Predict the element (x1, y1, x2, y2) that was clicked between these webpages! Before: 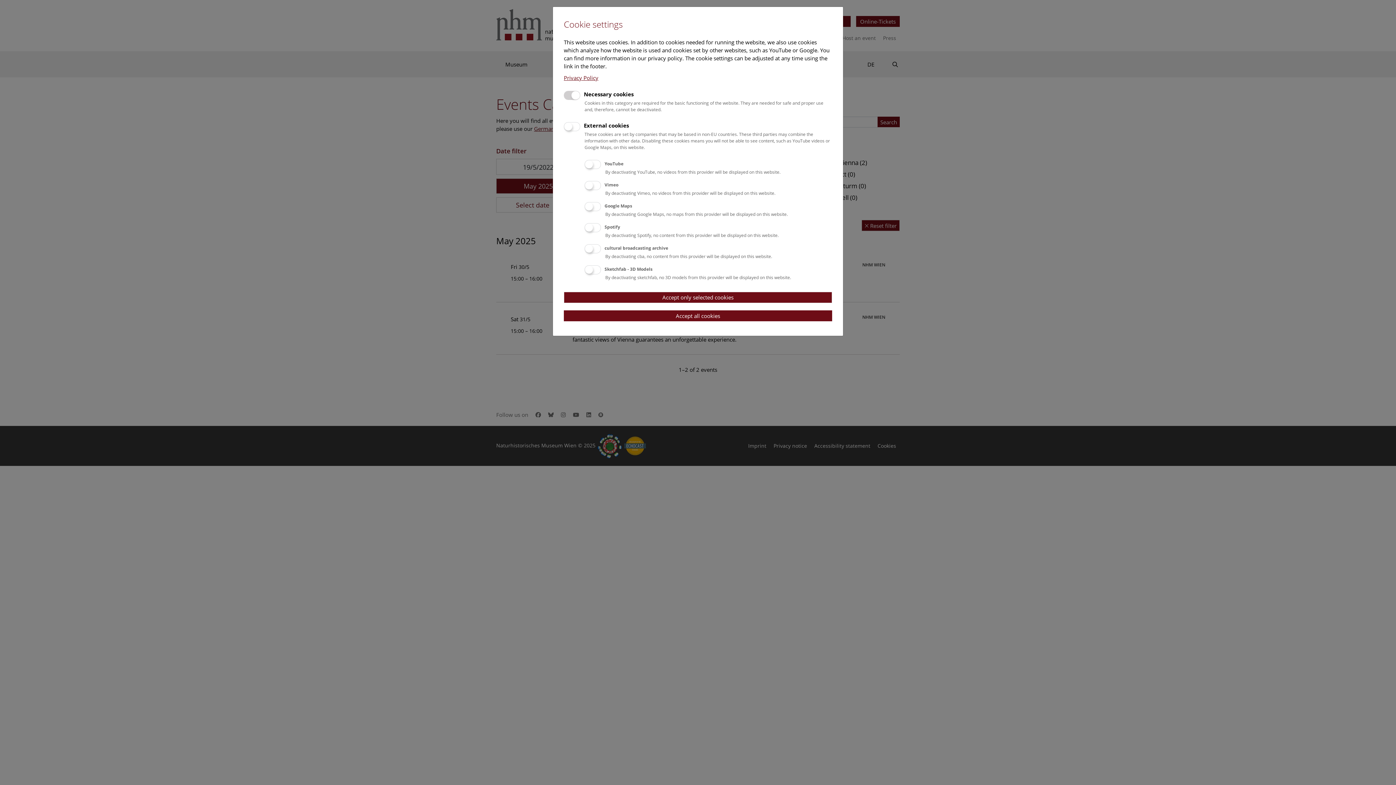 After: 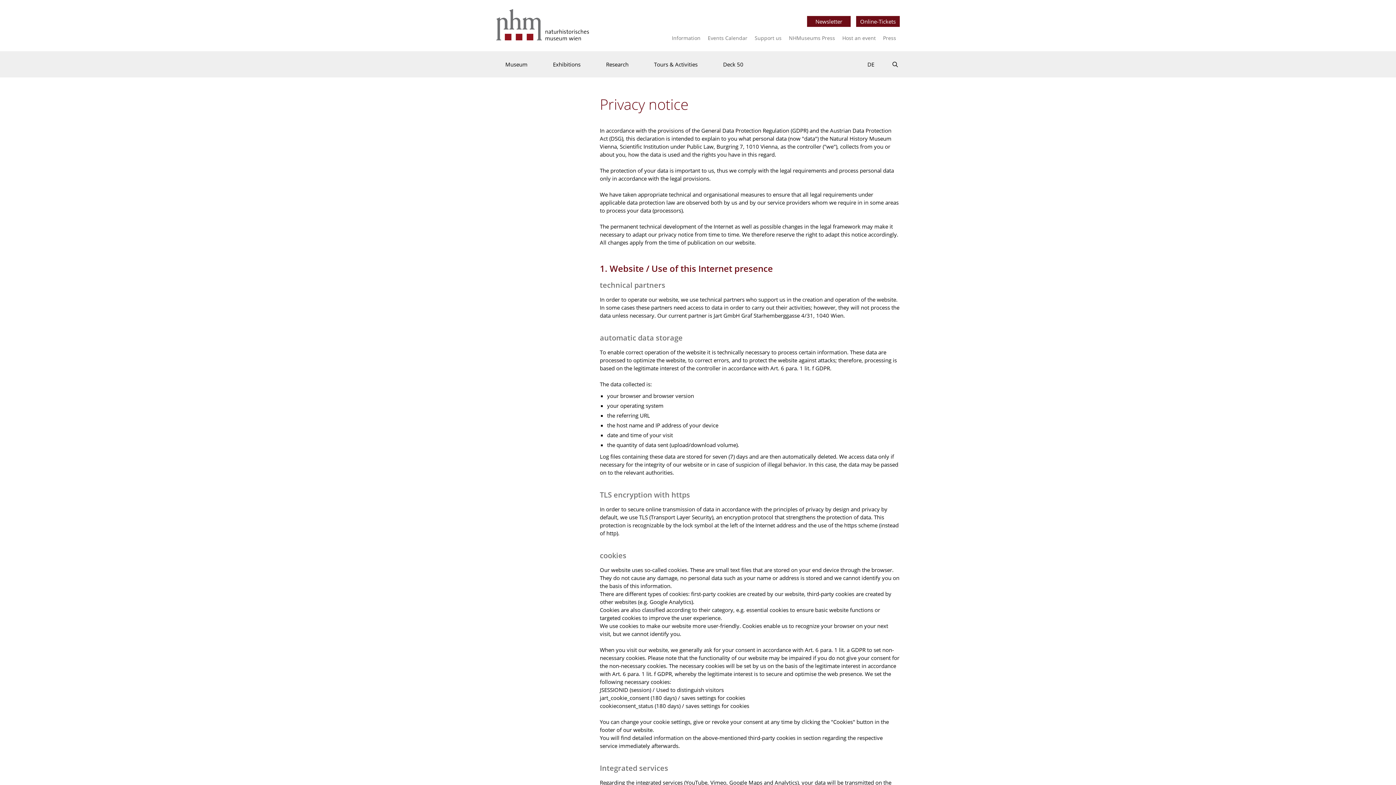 Action: bbox: (564, 74, 598, 81) label: Privacy Policy